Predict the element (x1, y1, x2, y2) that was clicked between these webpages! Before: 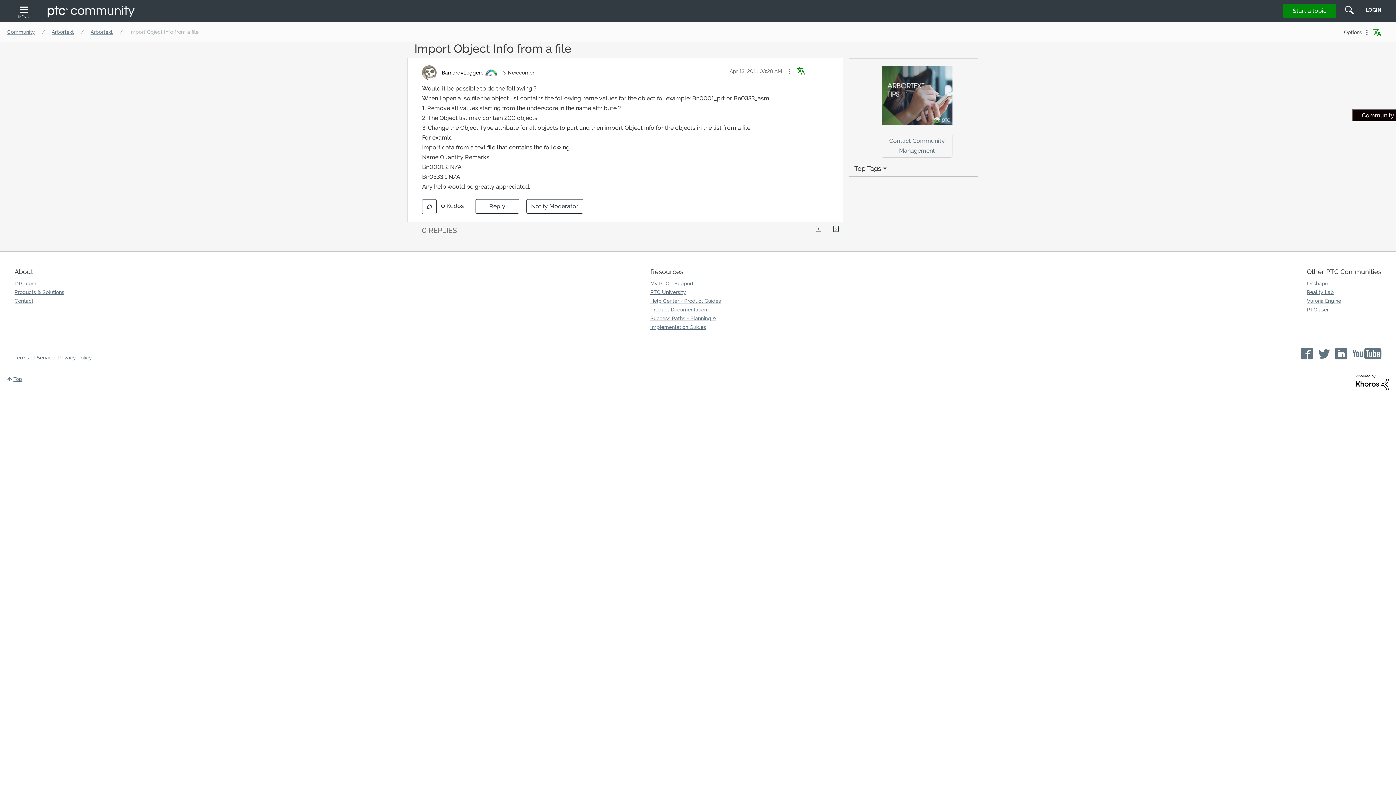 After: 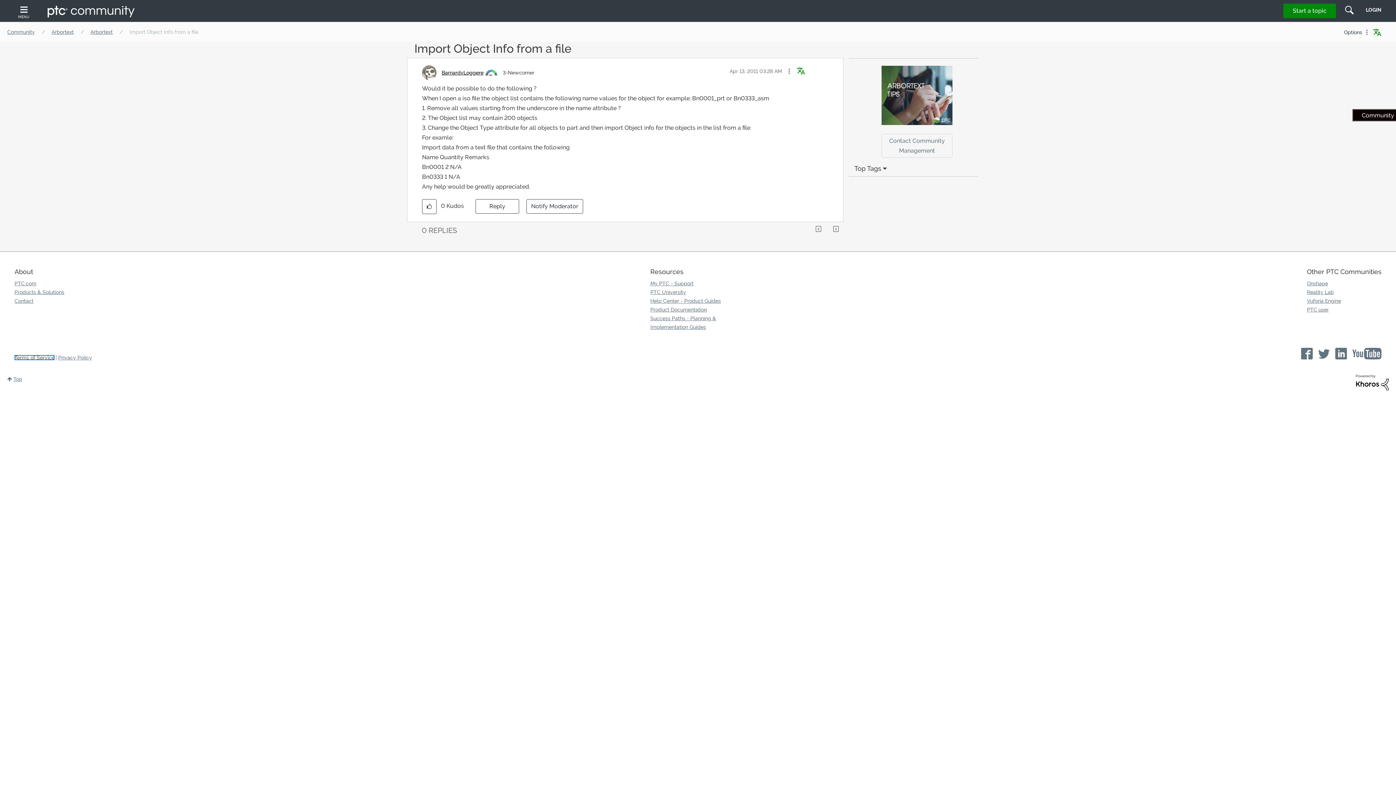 Action: bbox: (14, 355, 54, 360) label: Terms of Service